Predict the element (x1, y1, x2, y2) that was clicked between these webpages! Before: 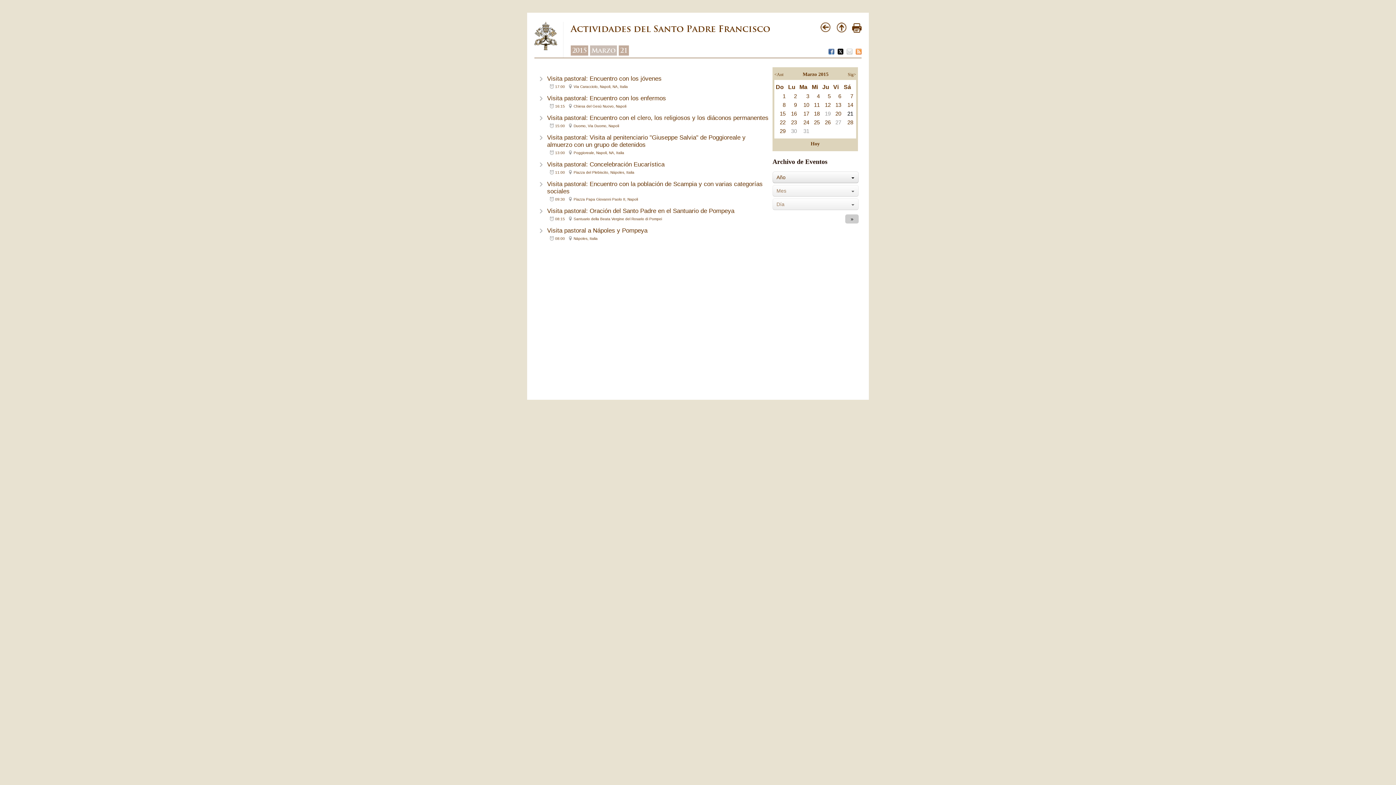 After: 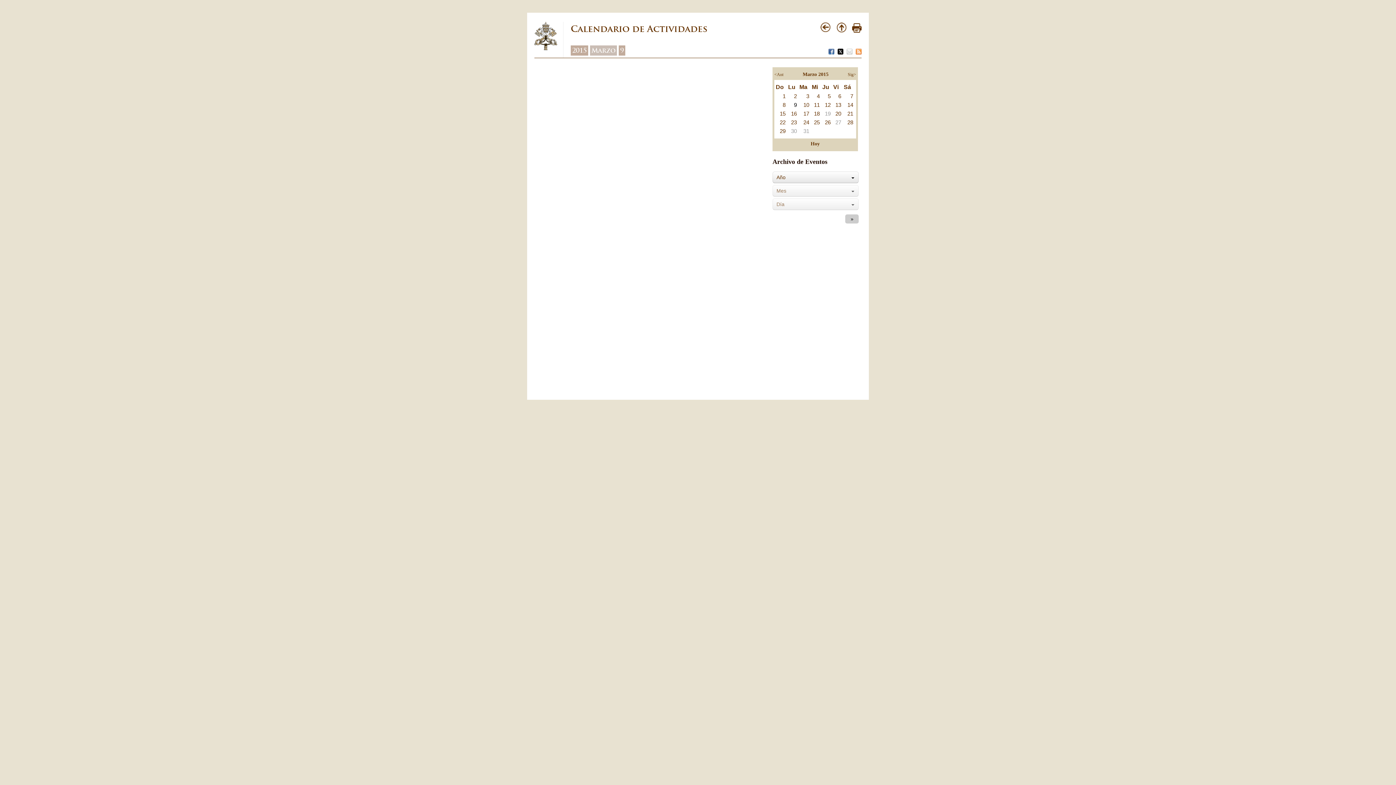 Action: bbox: (793, 101, 797, 108) label: 9